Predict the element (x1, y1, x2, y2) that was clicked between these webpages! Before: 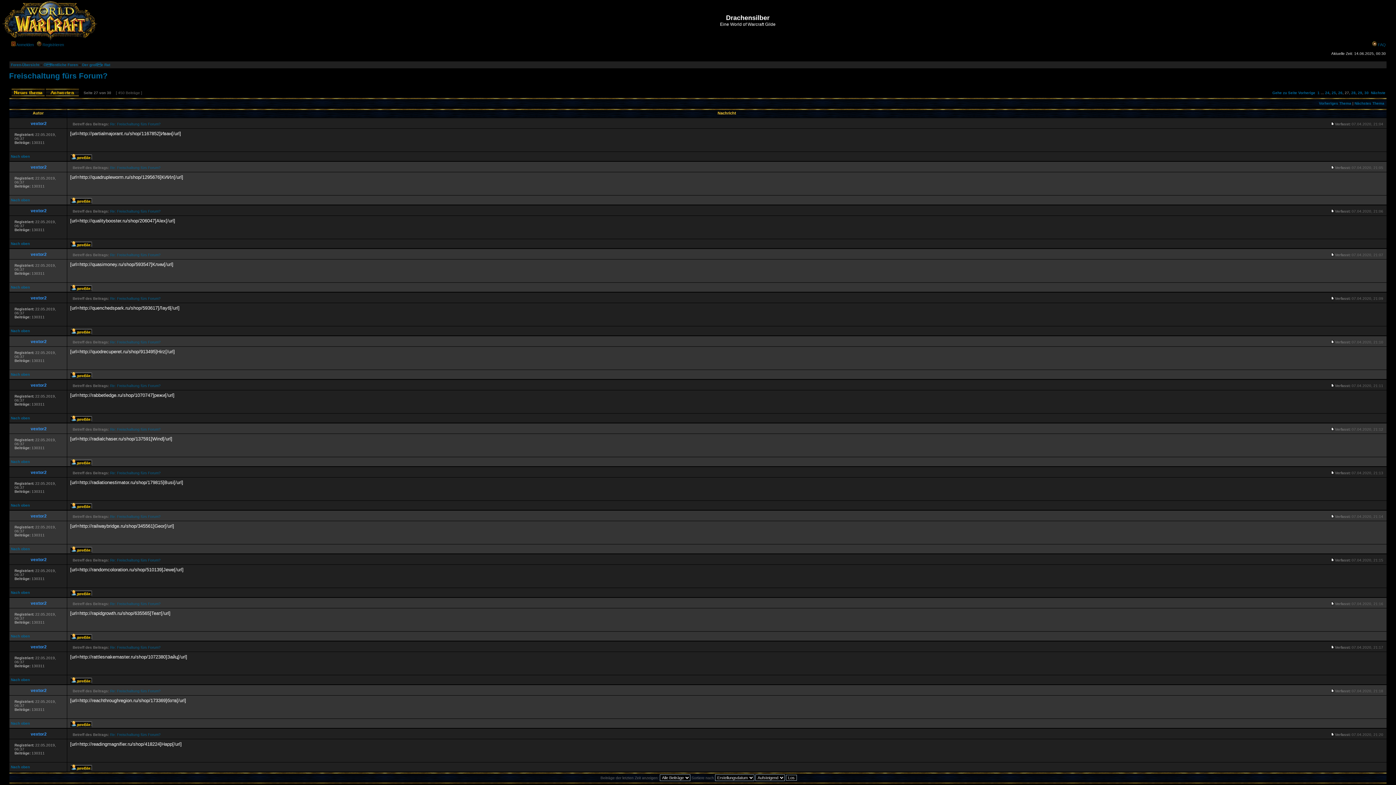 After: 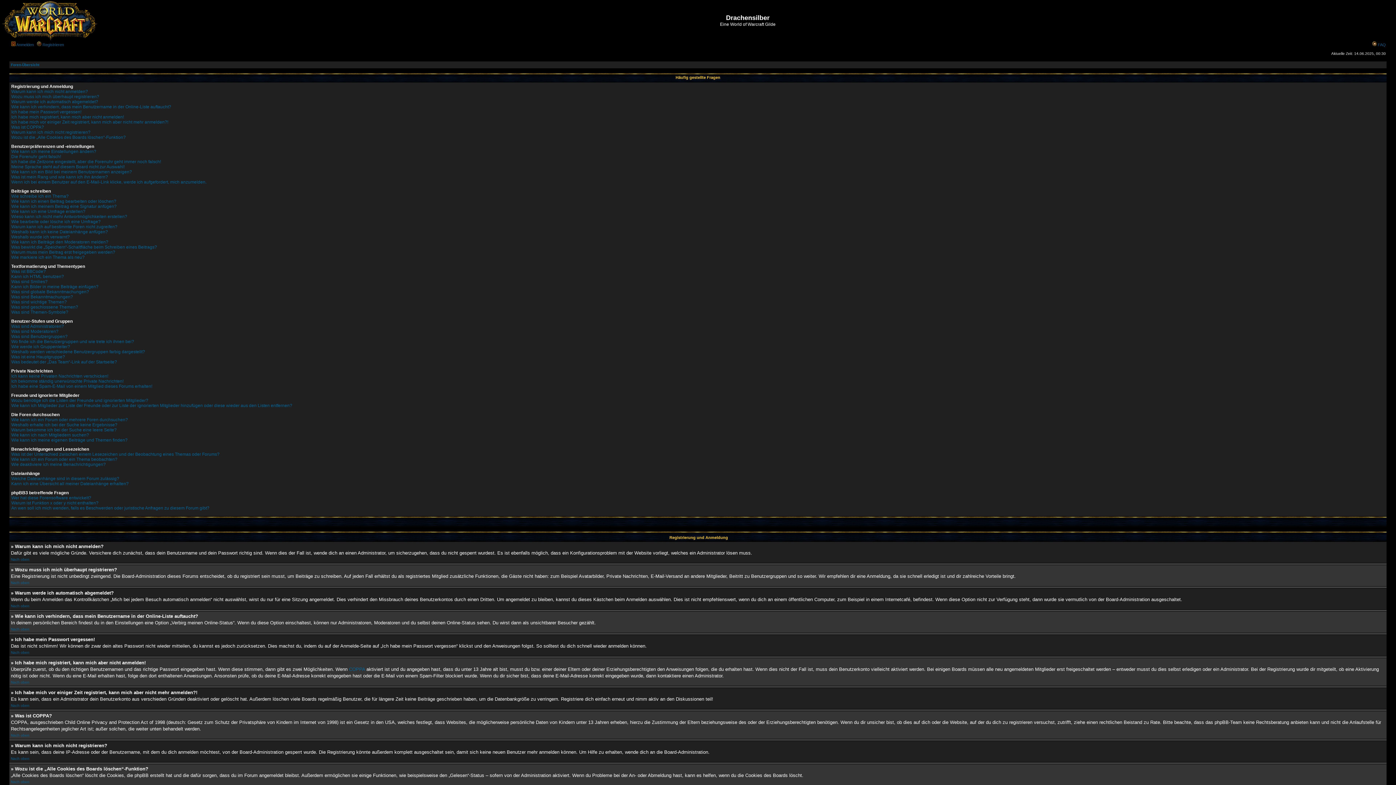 Action: bbox: (1372, 42, 1377, 46)